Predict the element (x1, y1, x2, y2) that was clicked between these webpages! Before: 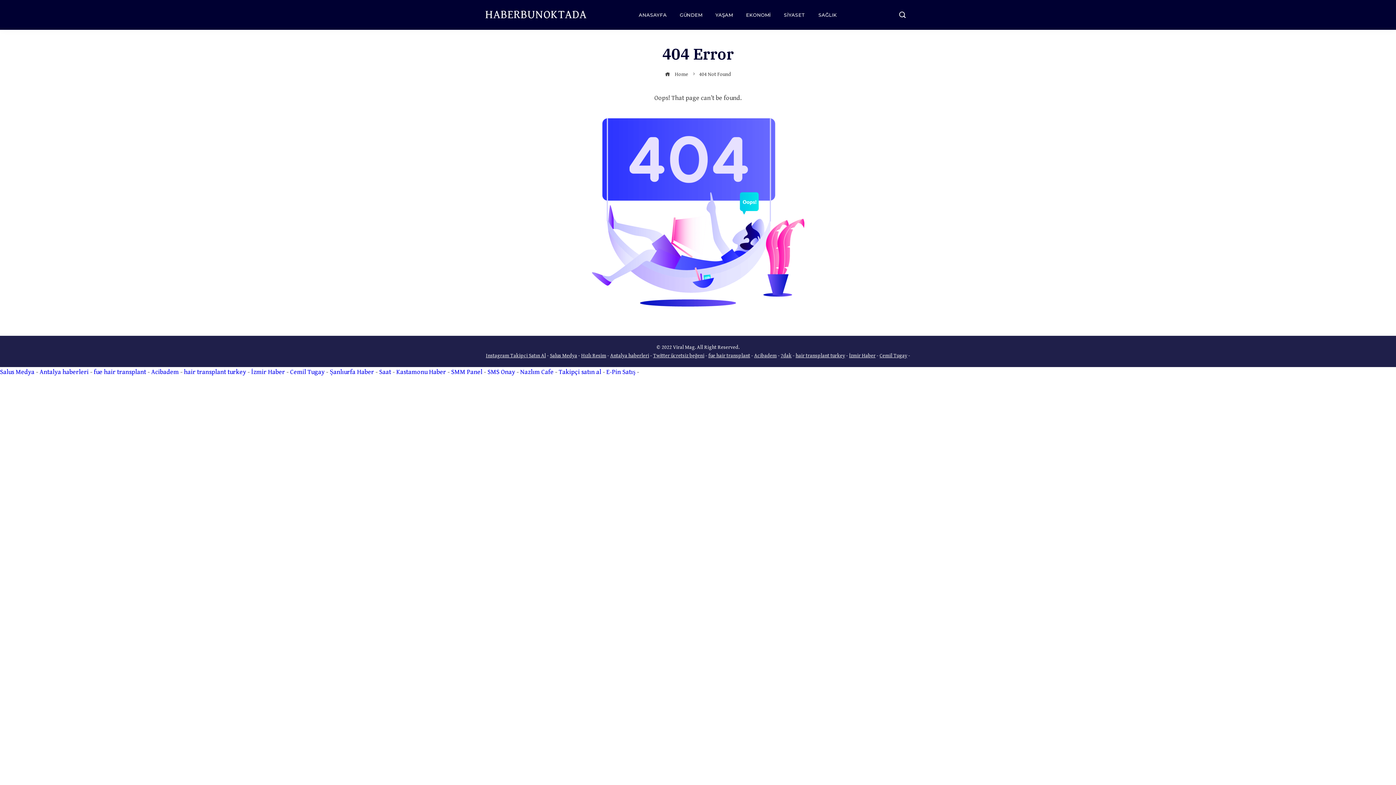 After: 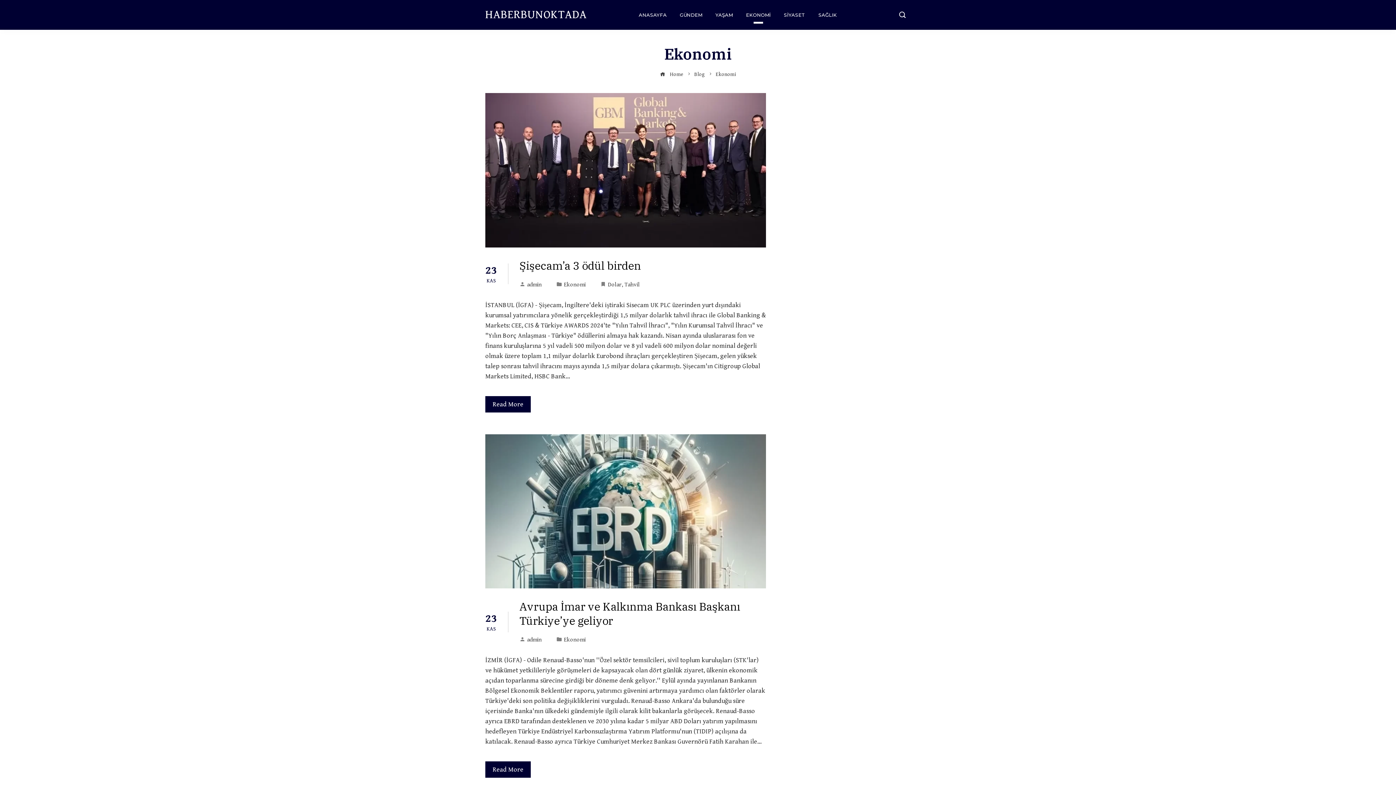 Action: bbox: (740, 5, 776, 24) label: EKONOMİ